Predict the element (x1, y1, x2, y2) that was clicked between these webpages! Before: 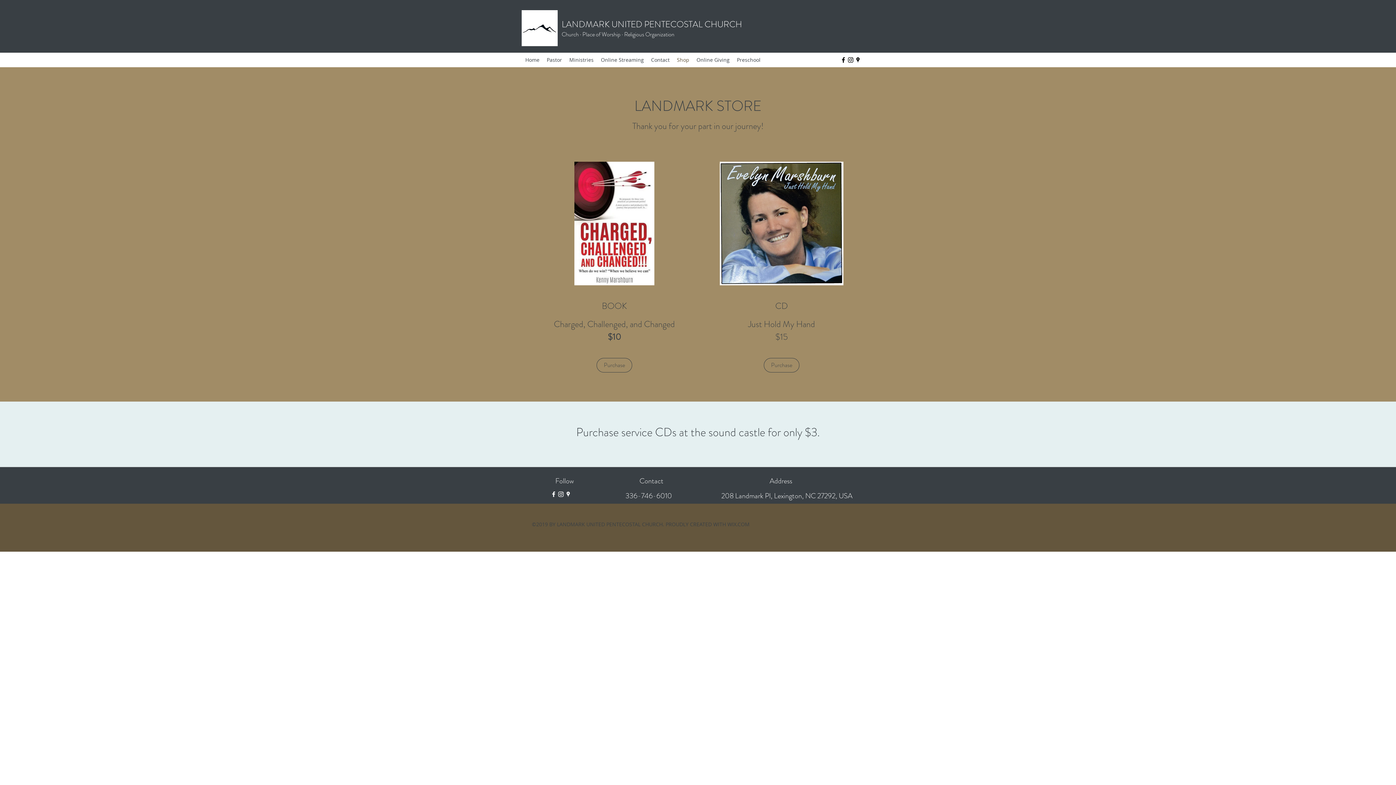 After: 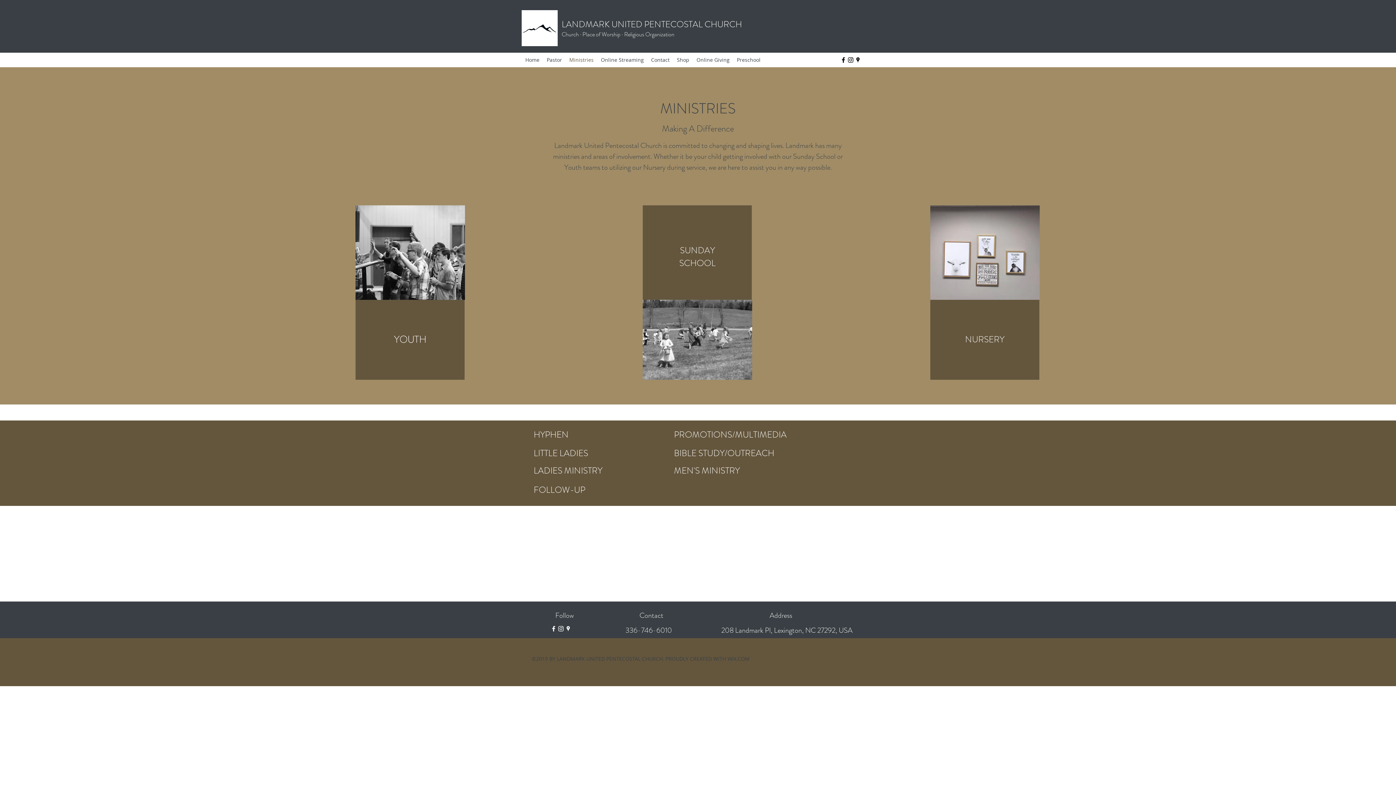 Action: label: Ministries bbox: (565, 54, 597, 65)